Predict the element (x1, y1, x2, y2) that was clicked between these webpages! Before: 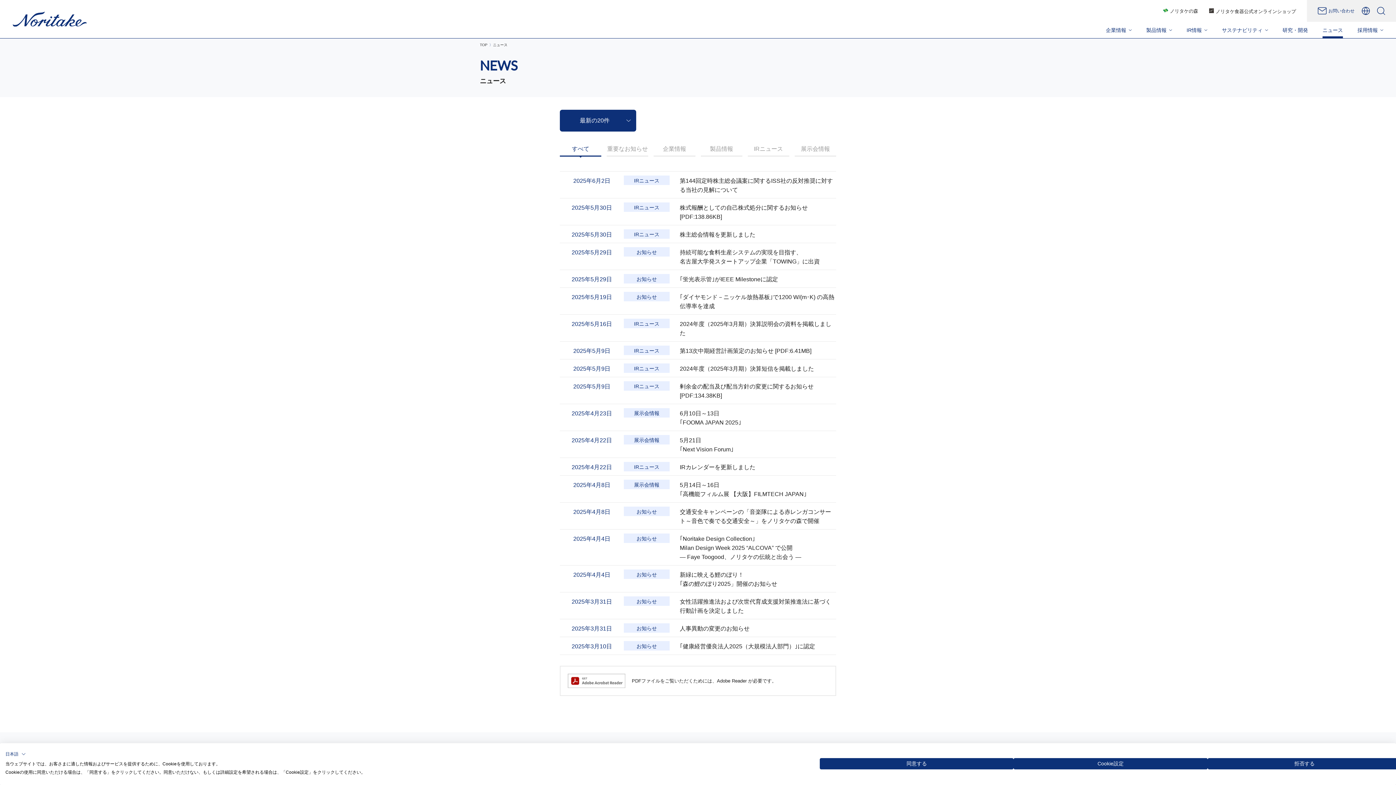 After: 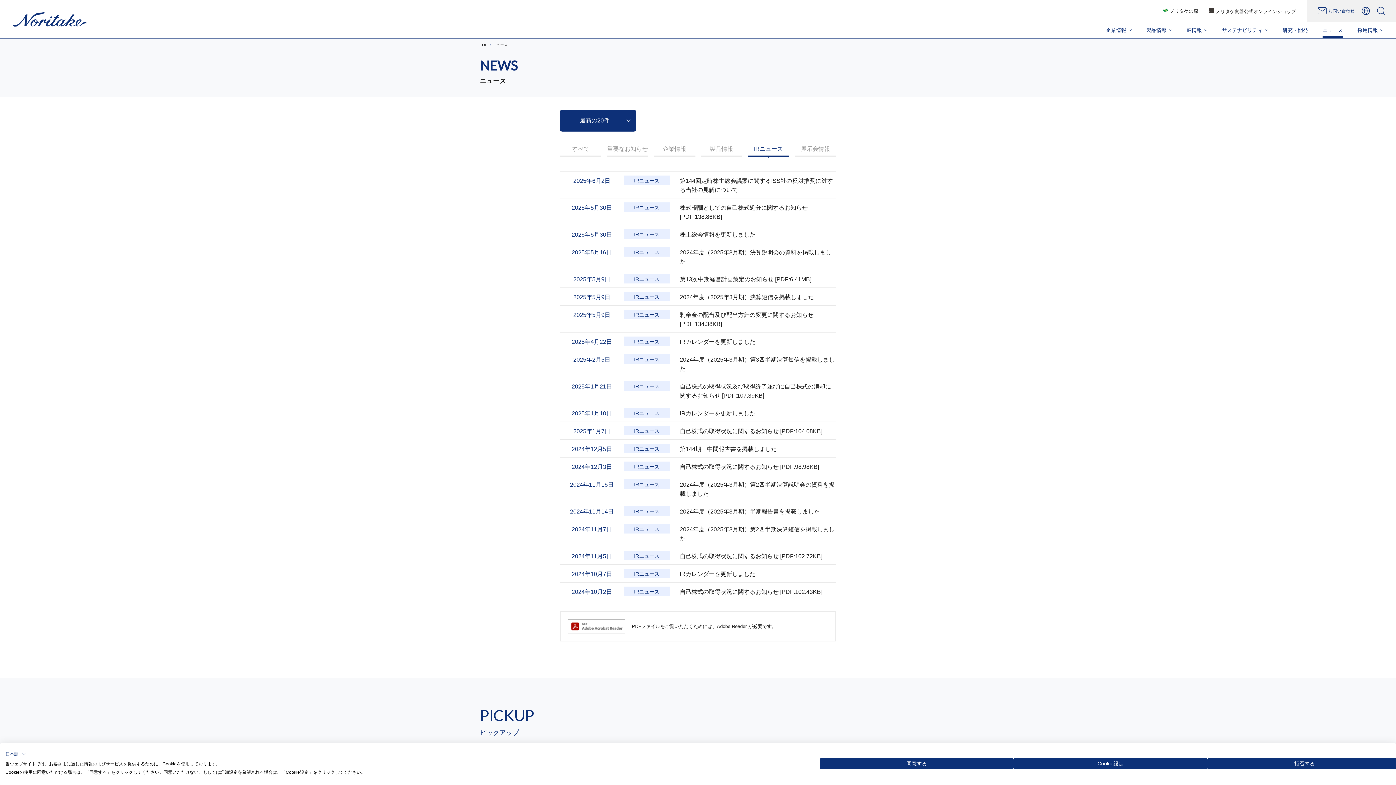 Action: label: IRニュース bbox: (754, 146, 783, 152)